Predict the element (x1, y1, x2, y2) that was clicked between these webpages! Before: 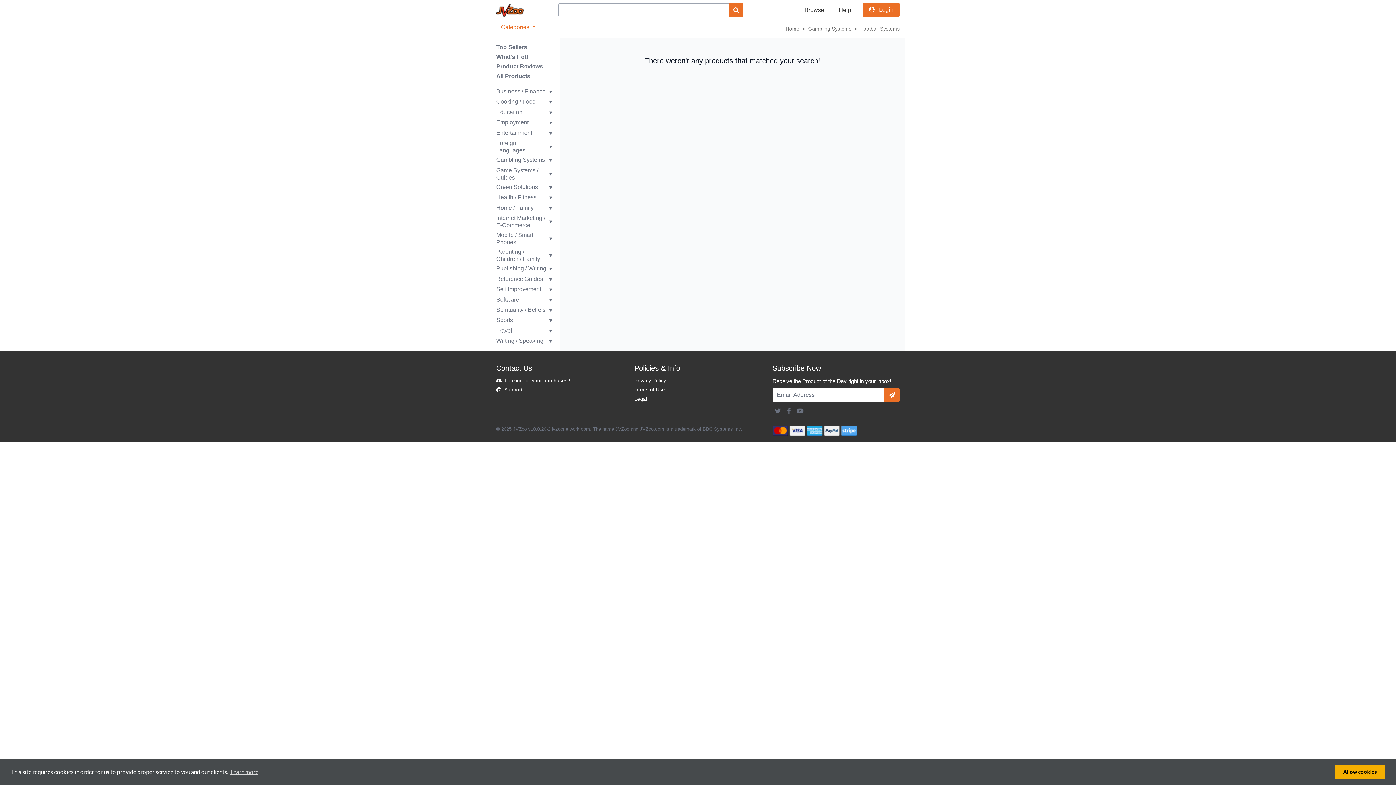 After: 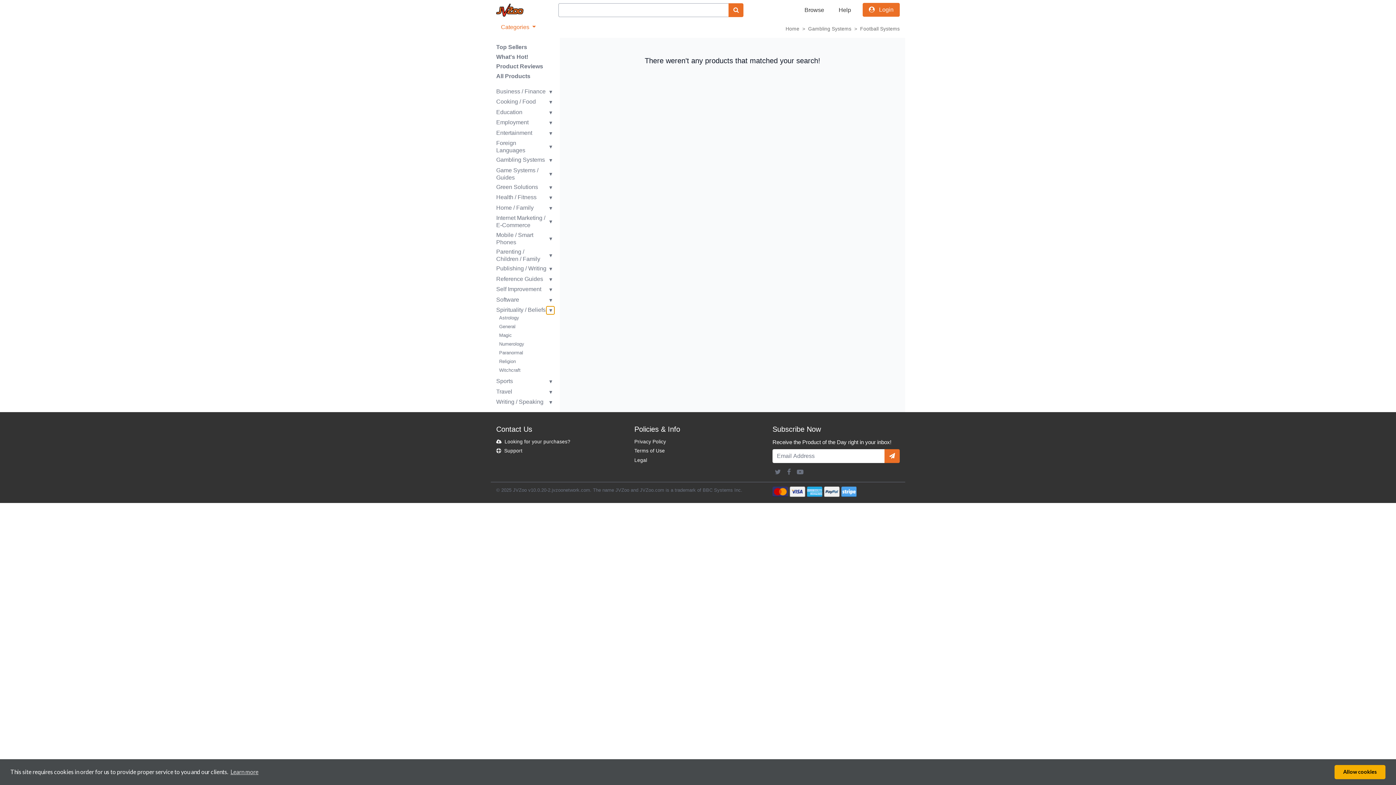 Action: label: ▾ bbox: (546, 306, 554, 314)